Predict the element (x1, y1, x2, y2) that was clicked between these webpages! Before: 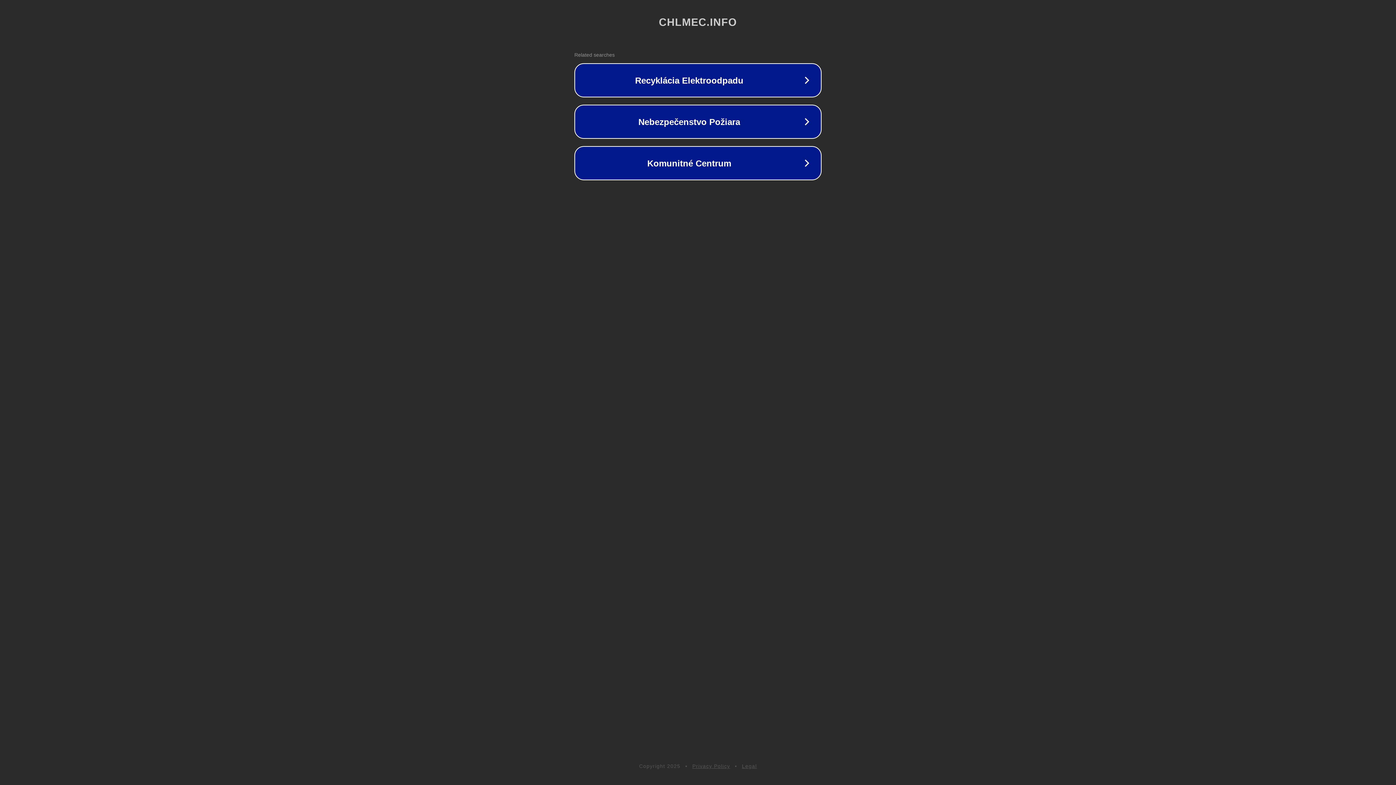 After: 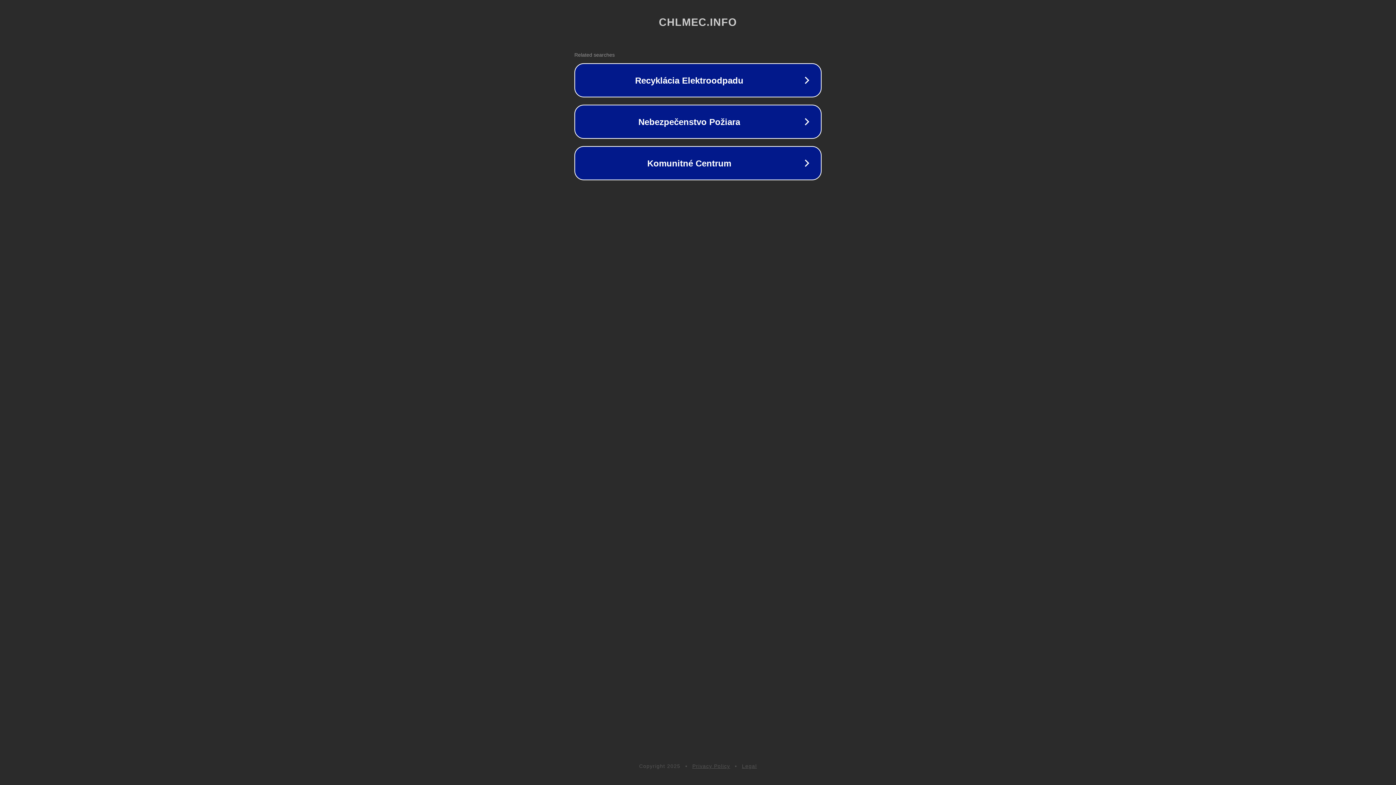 Action: bbox: (692, 763, 730, 769) label: Privacy Policy